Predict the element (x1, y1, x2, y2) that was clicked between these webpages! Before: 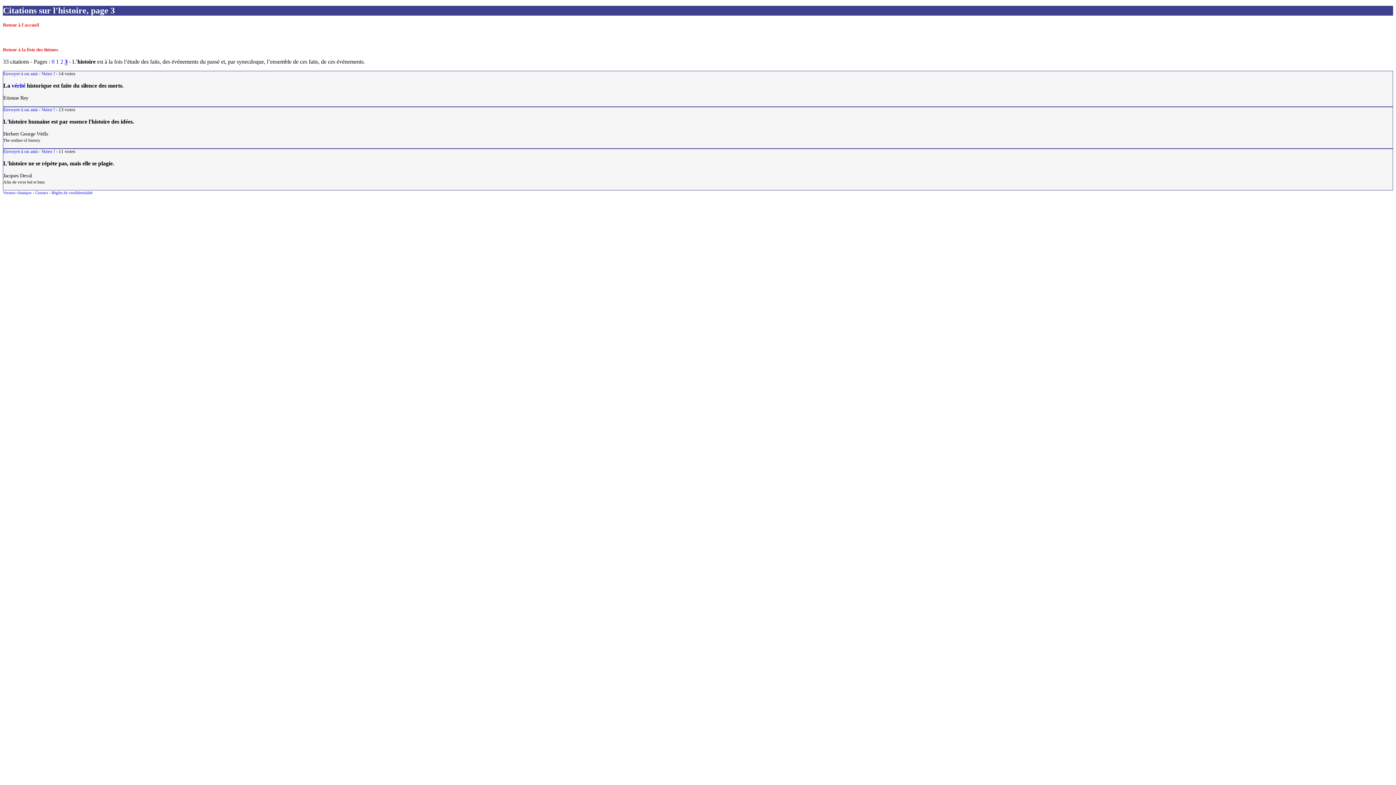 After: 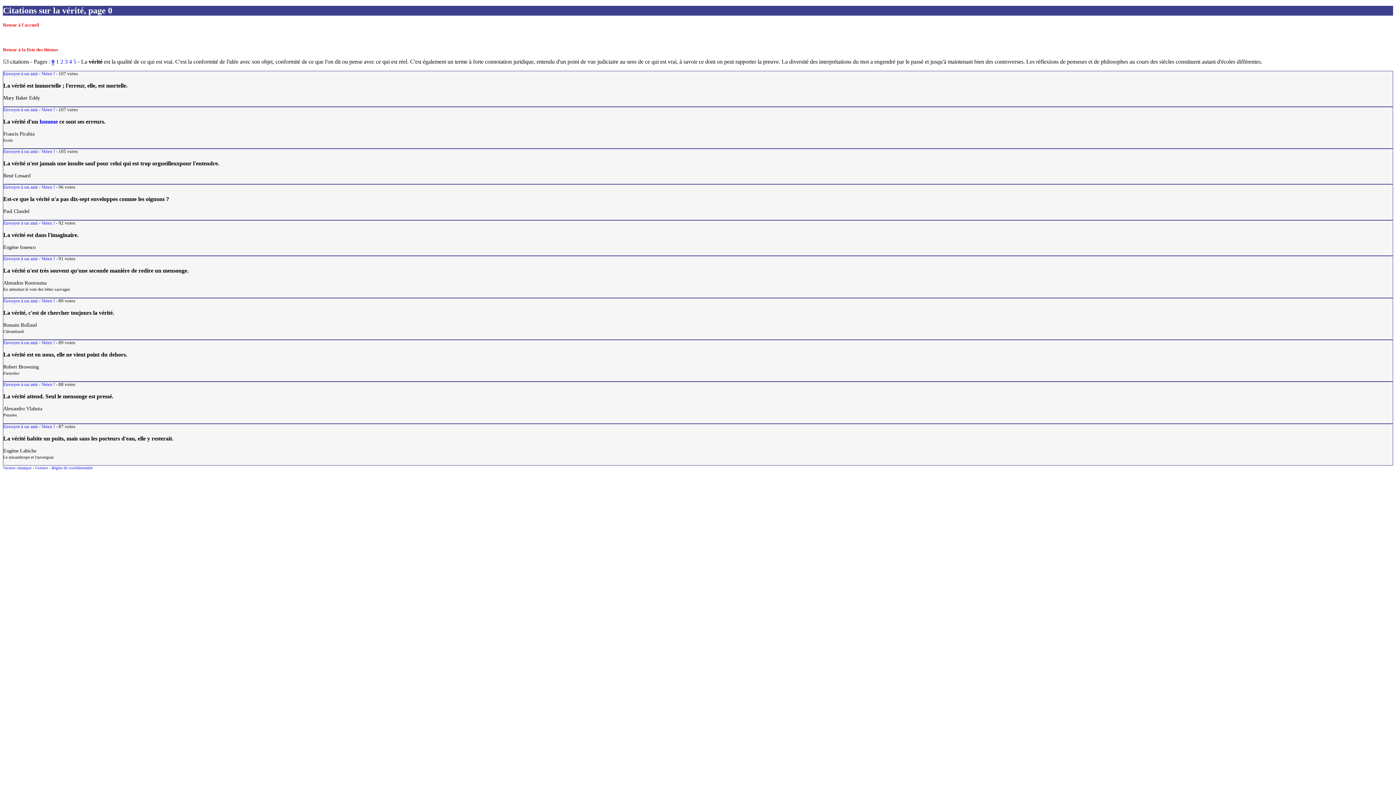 Action: label: vérité bbox: (11, 82, 25, 88)